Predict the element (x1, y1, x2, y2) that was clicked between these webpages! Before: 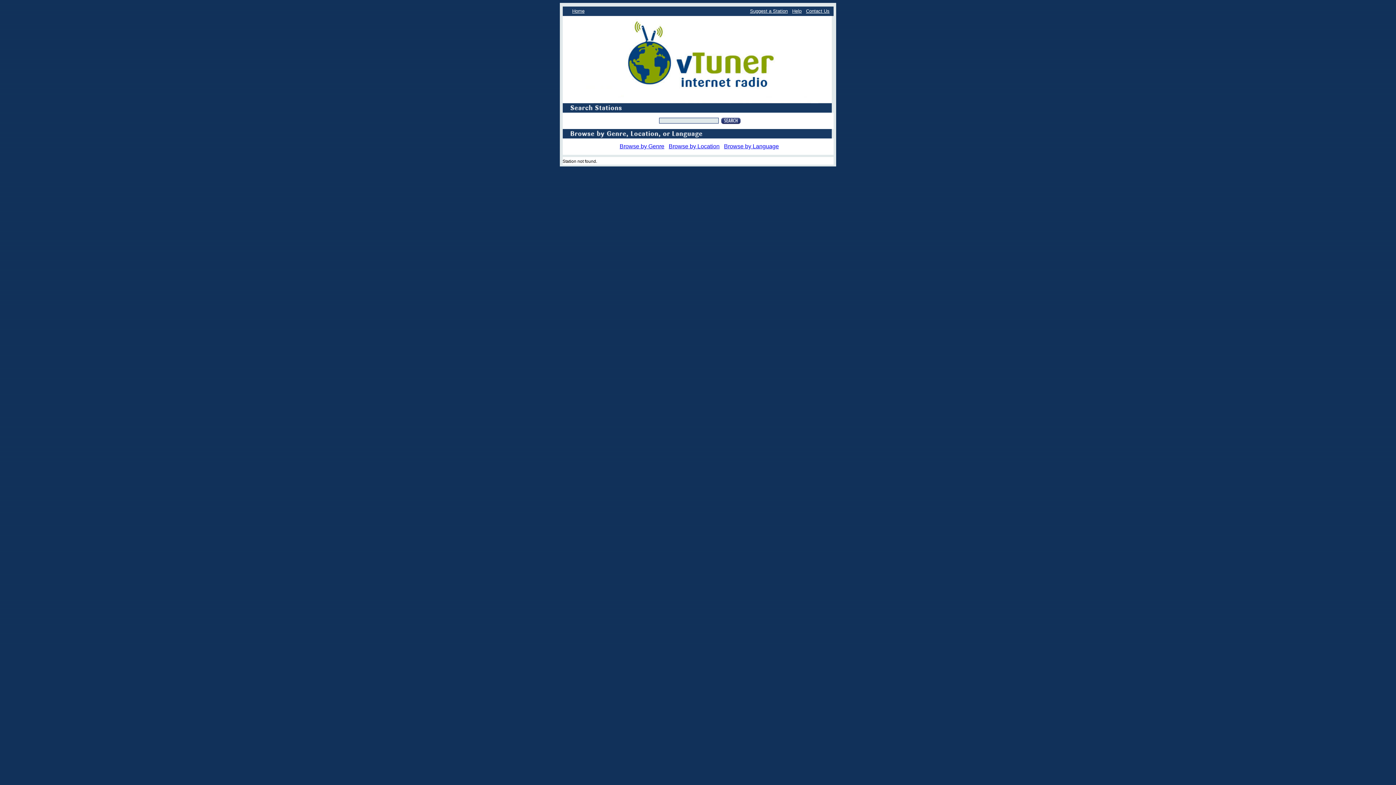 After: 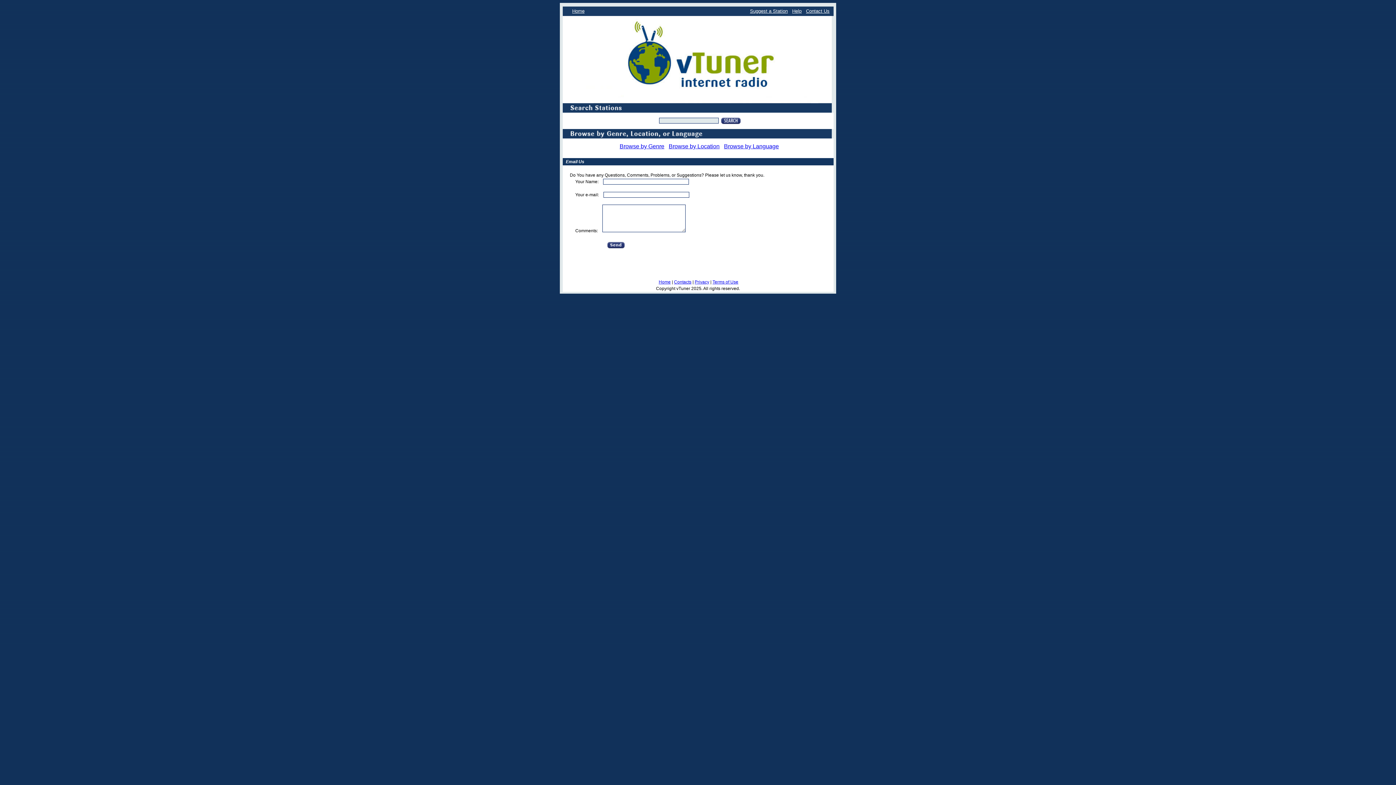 Action: bbox: (806, 8, 829, 13) label: Contact Us